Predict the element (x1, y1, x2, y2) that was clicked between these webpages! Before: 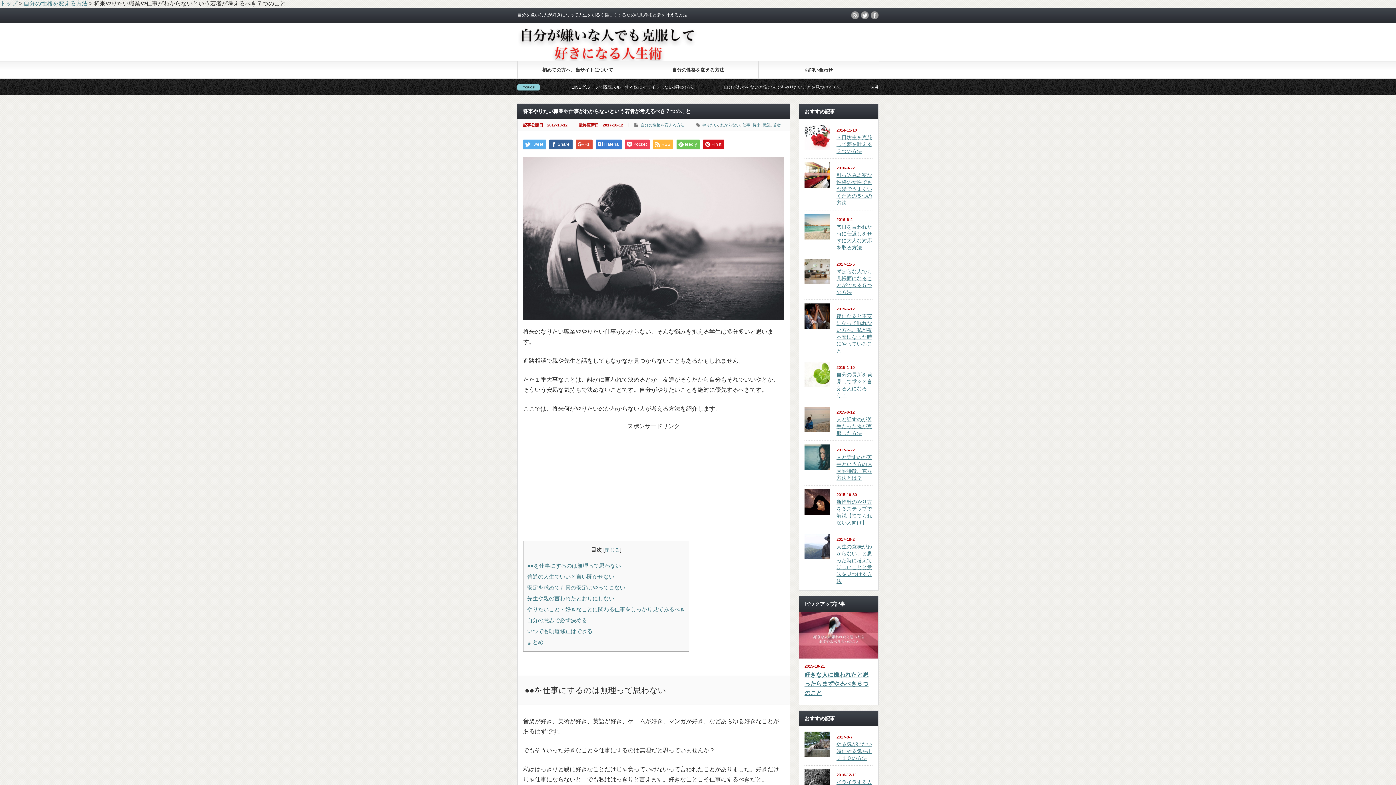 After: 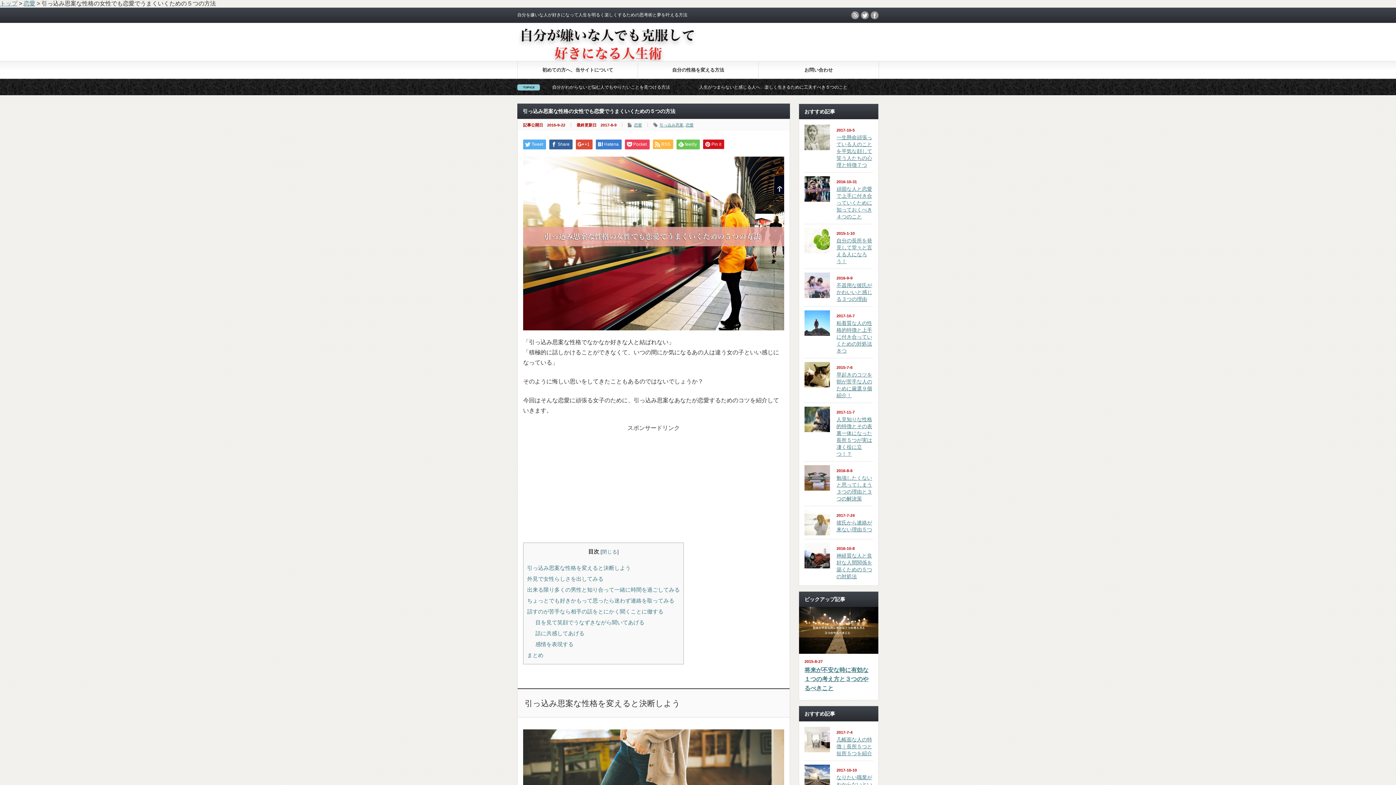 Action: bbox: (804, 162, 830, 188)